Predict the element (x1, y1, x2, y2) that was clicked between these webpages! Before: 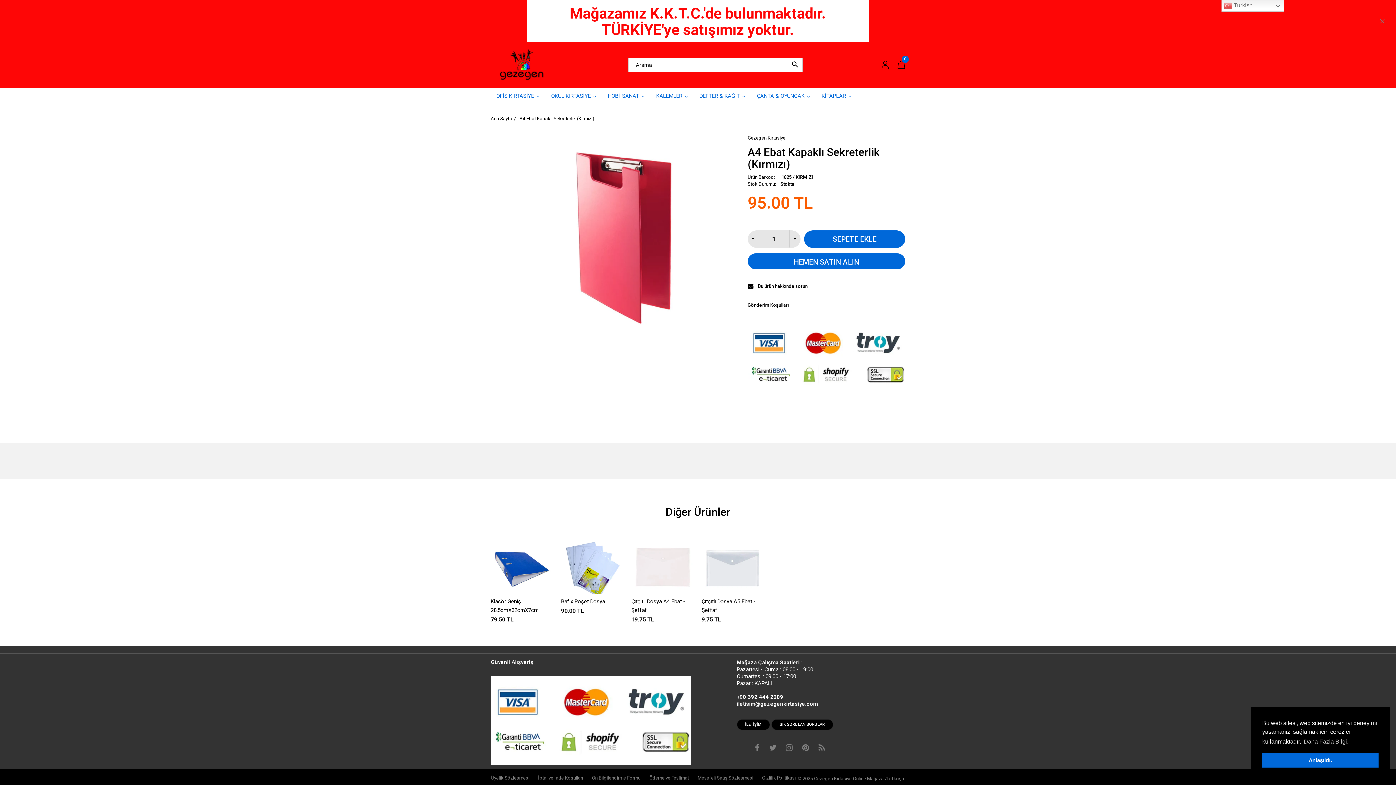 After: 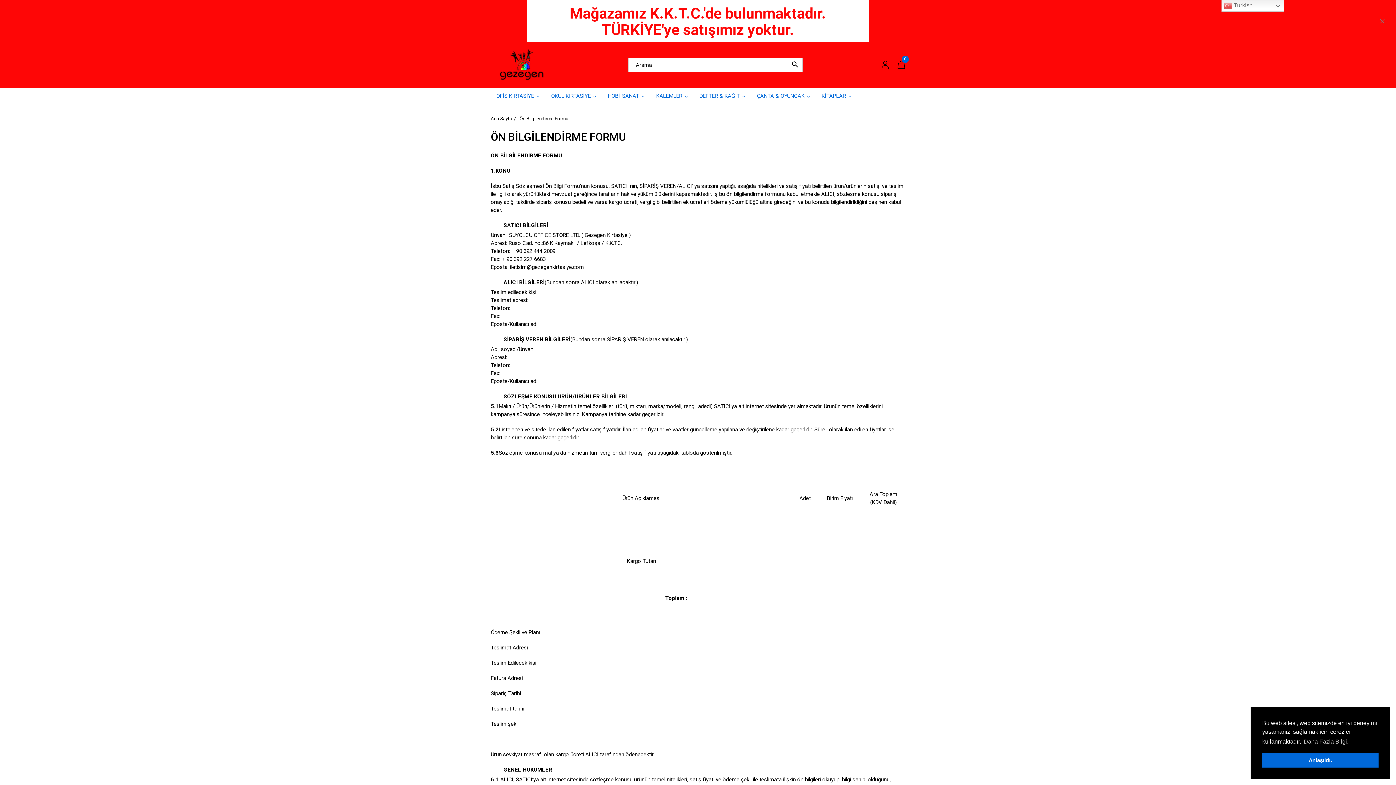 Action: label: Ön Bilgilendirme Formu bbox: (592, 775, 640, 781)